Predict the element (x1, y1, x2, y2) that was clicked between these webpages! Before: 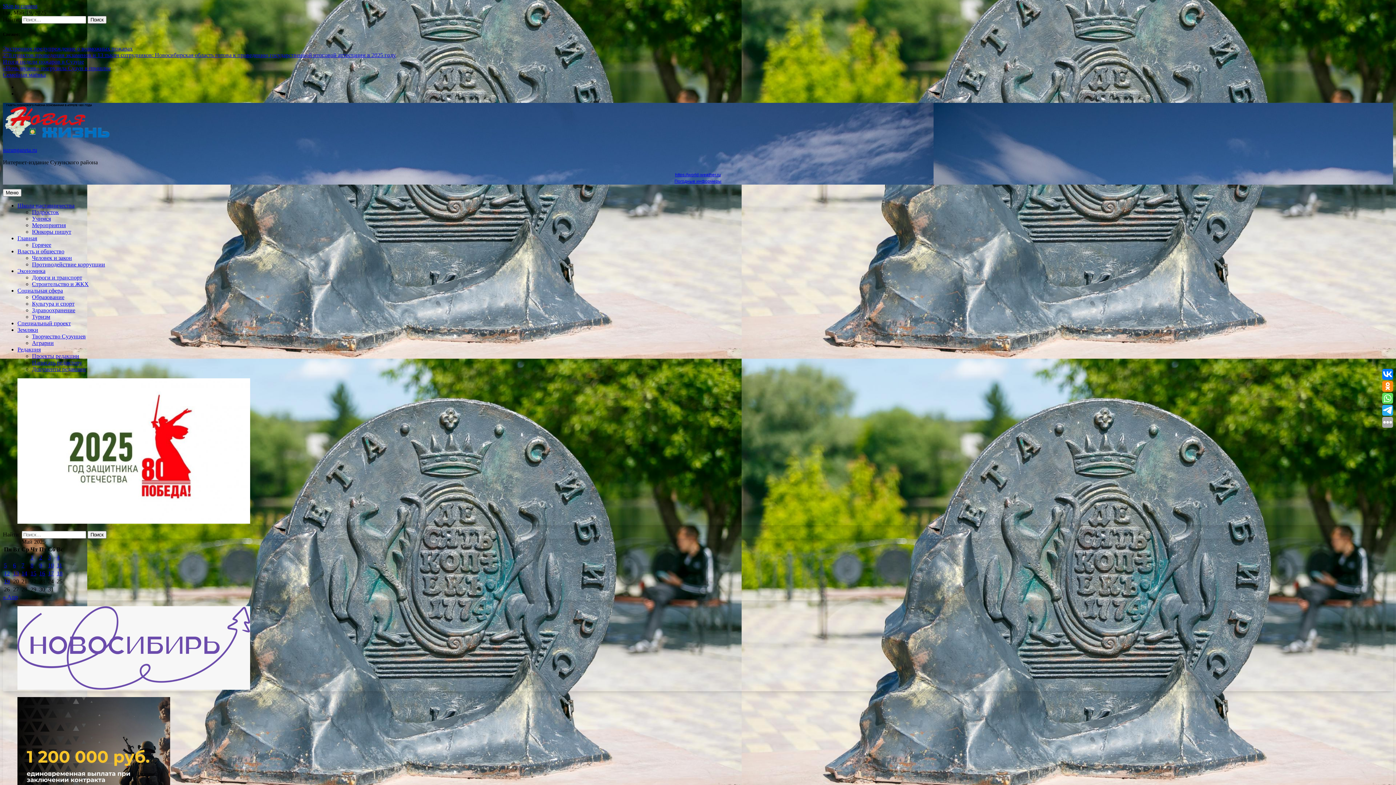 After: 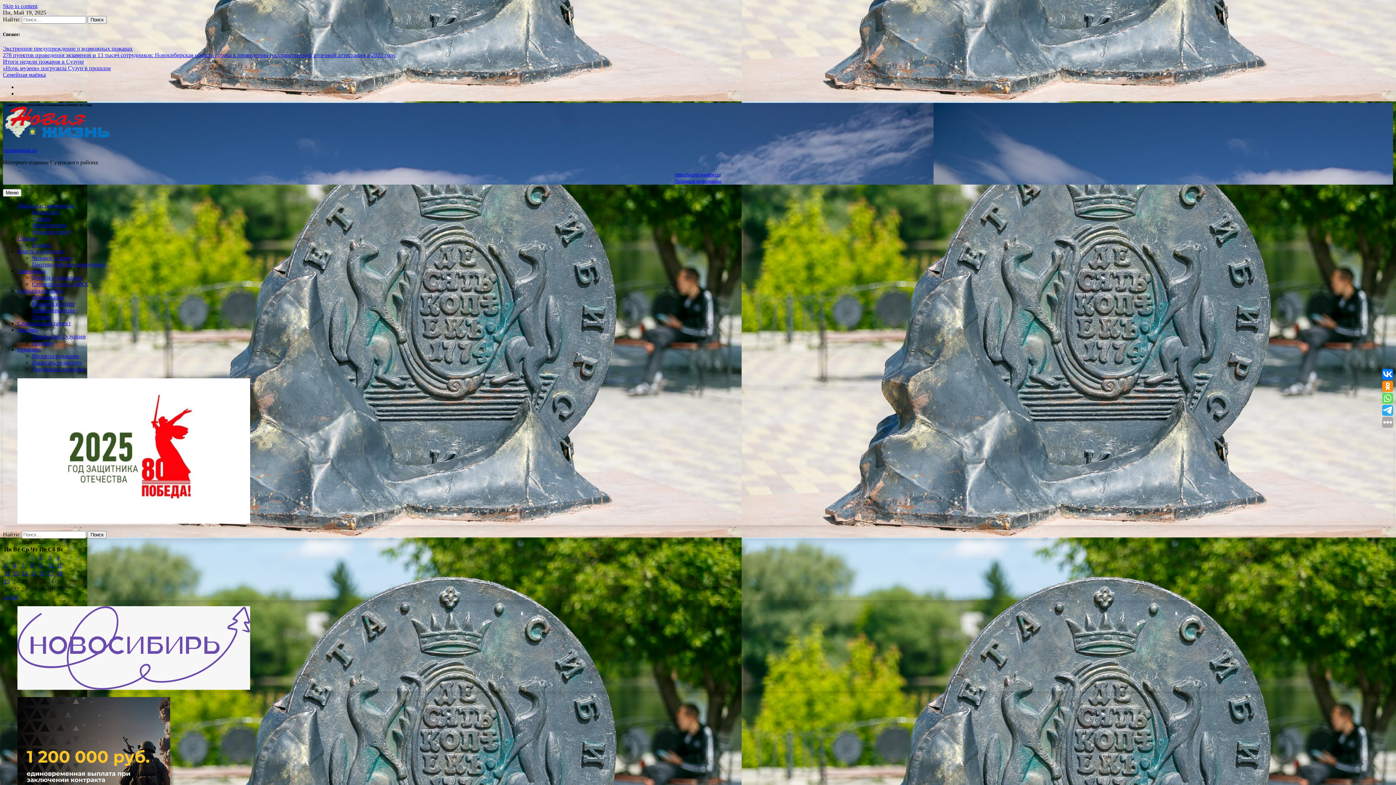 Action: bbox: (32, 333, 85, 339) label: Творчество Сузунцев